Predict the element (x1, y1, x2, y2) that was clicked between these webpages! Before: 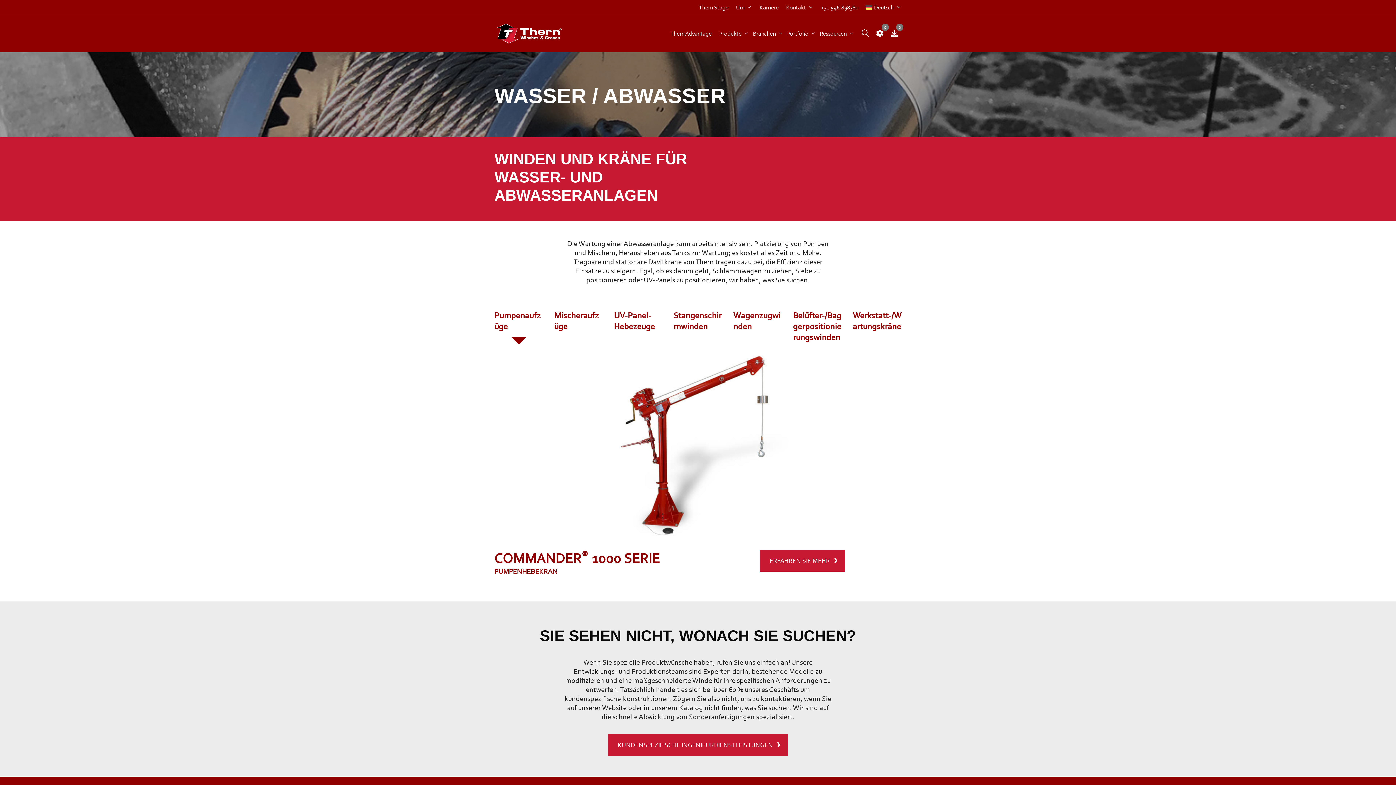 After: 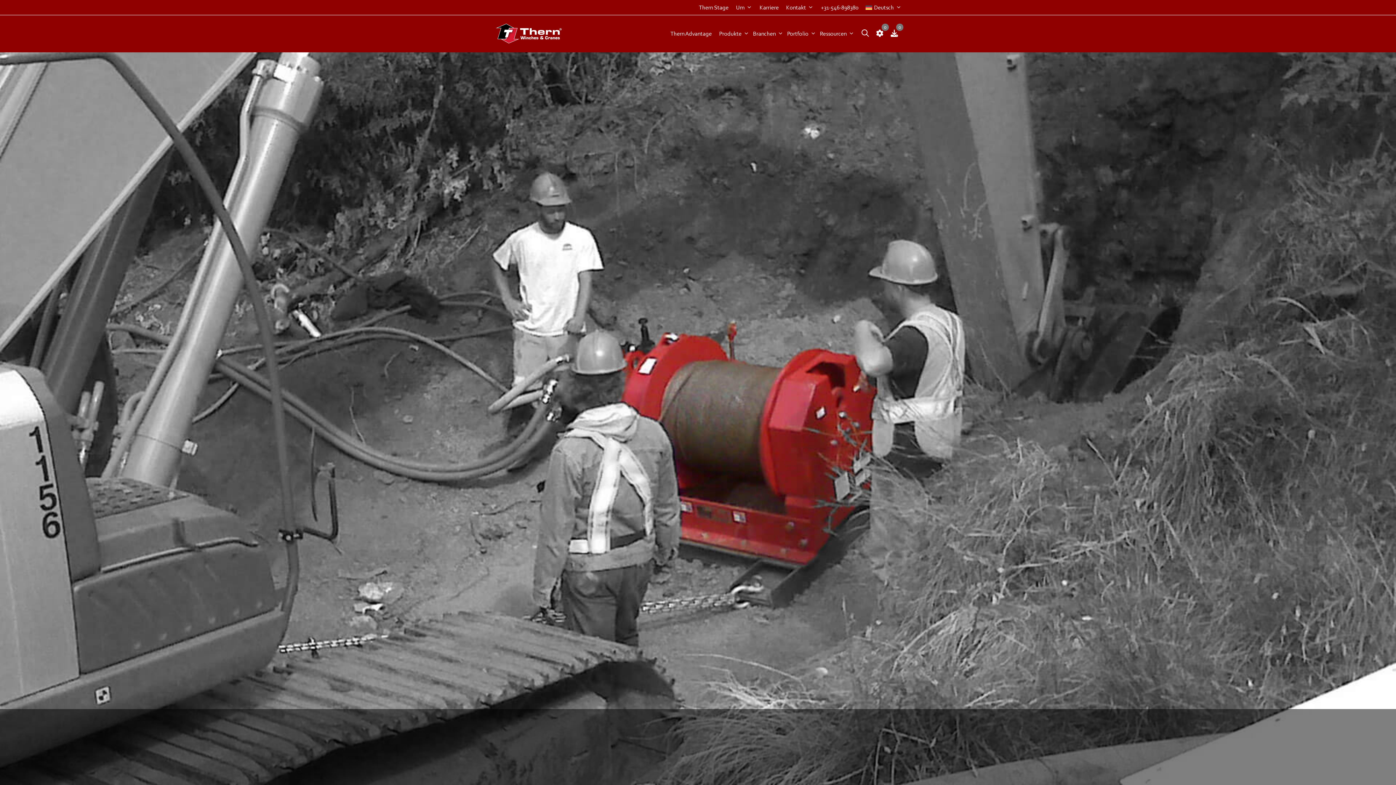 Action: label: Branchen bbox: (749, 22, 783, 44)